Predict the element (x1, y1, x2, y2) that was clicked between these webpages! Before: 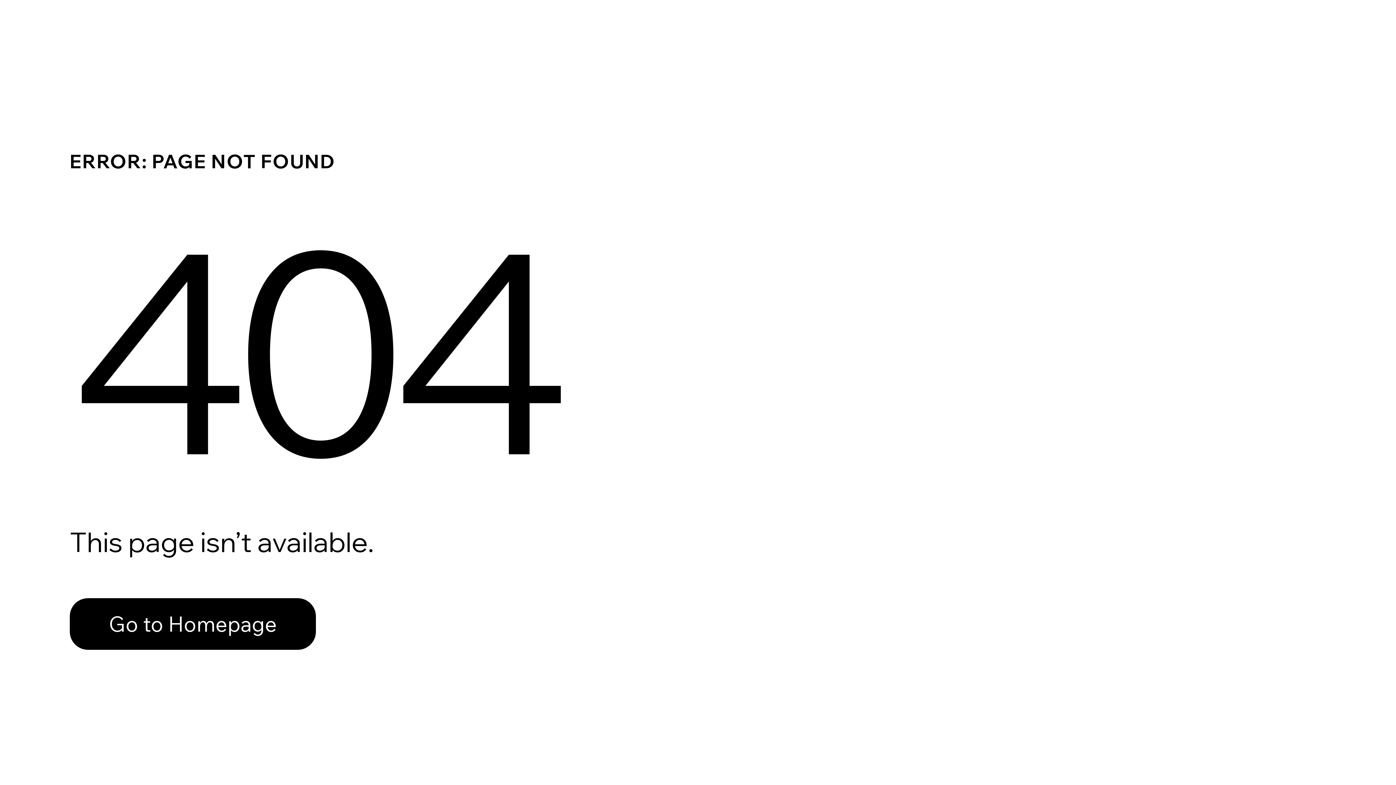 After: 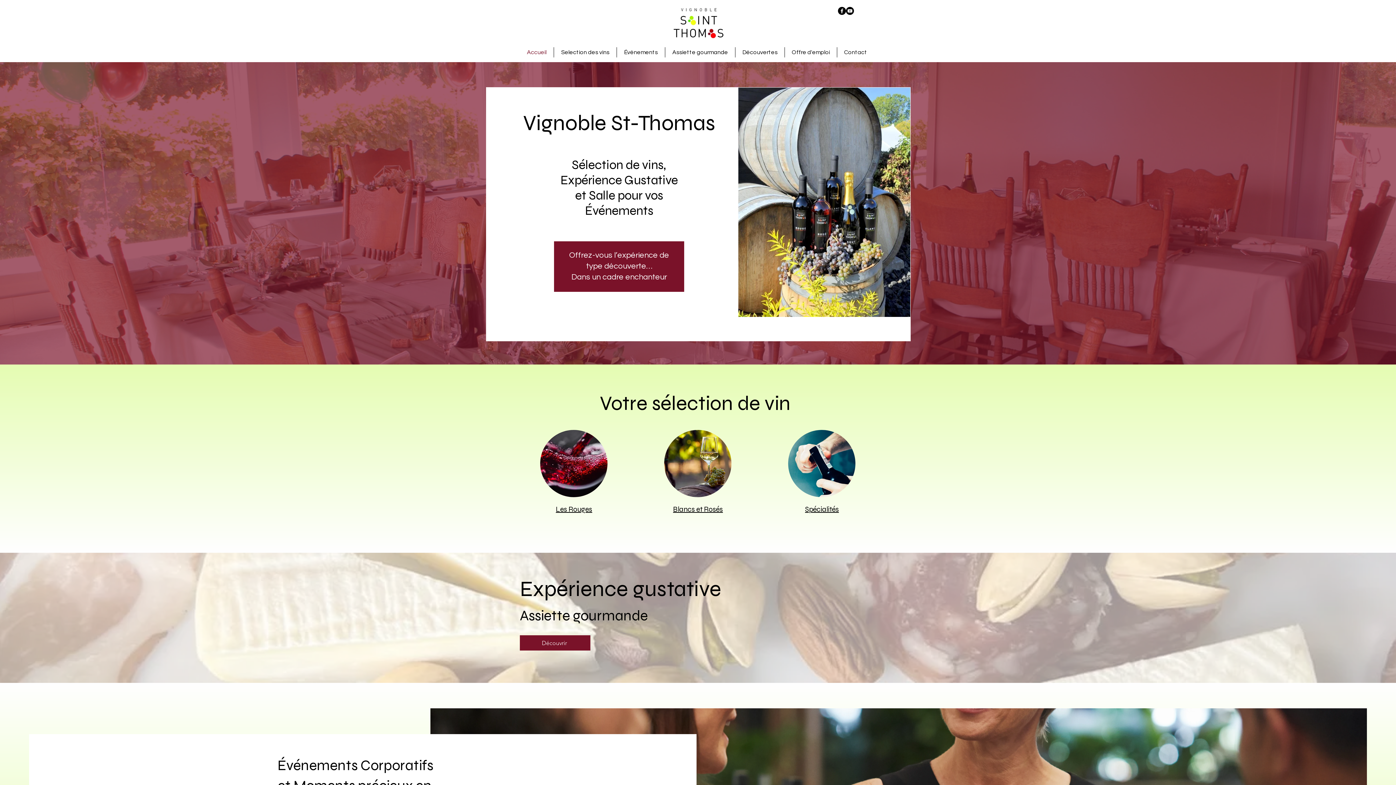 Action: bbox: (69, 598, 316, 650) label: Go to Homepage